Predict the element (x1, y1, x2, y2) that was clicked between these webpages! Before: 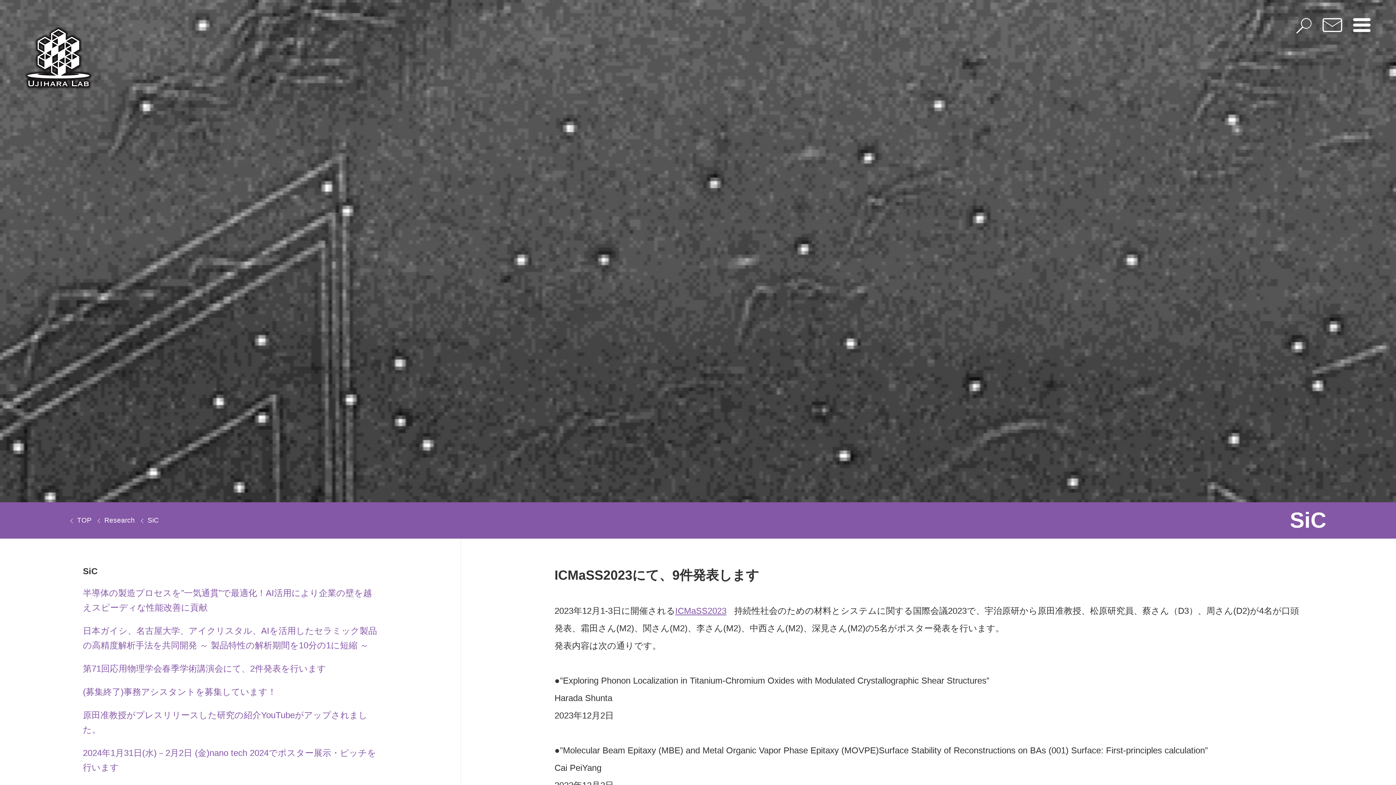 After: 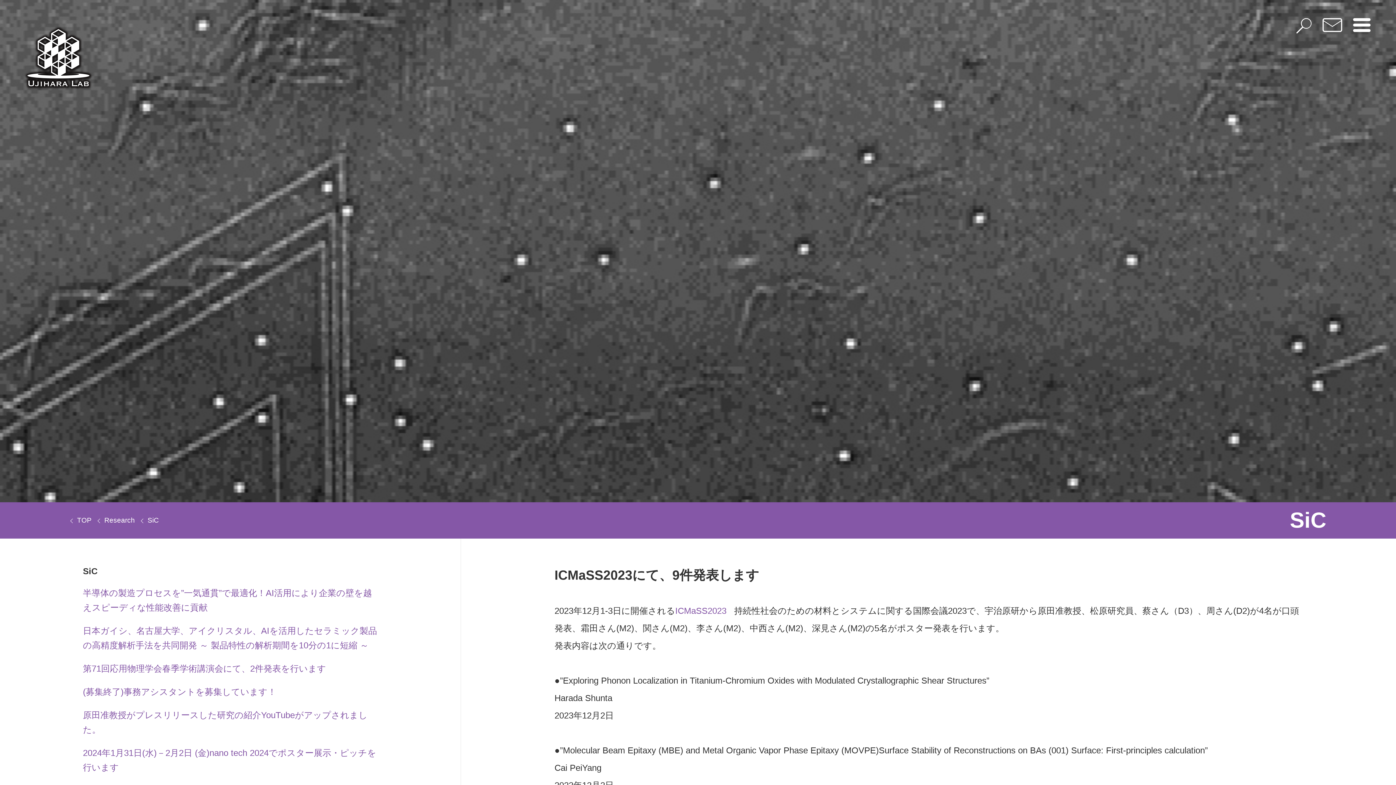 Action: label: ICMaSS2023 bbox: (675, 606, 726, 615)